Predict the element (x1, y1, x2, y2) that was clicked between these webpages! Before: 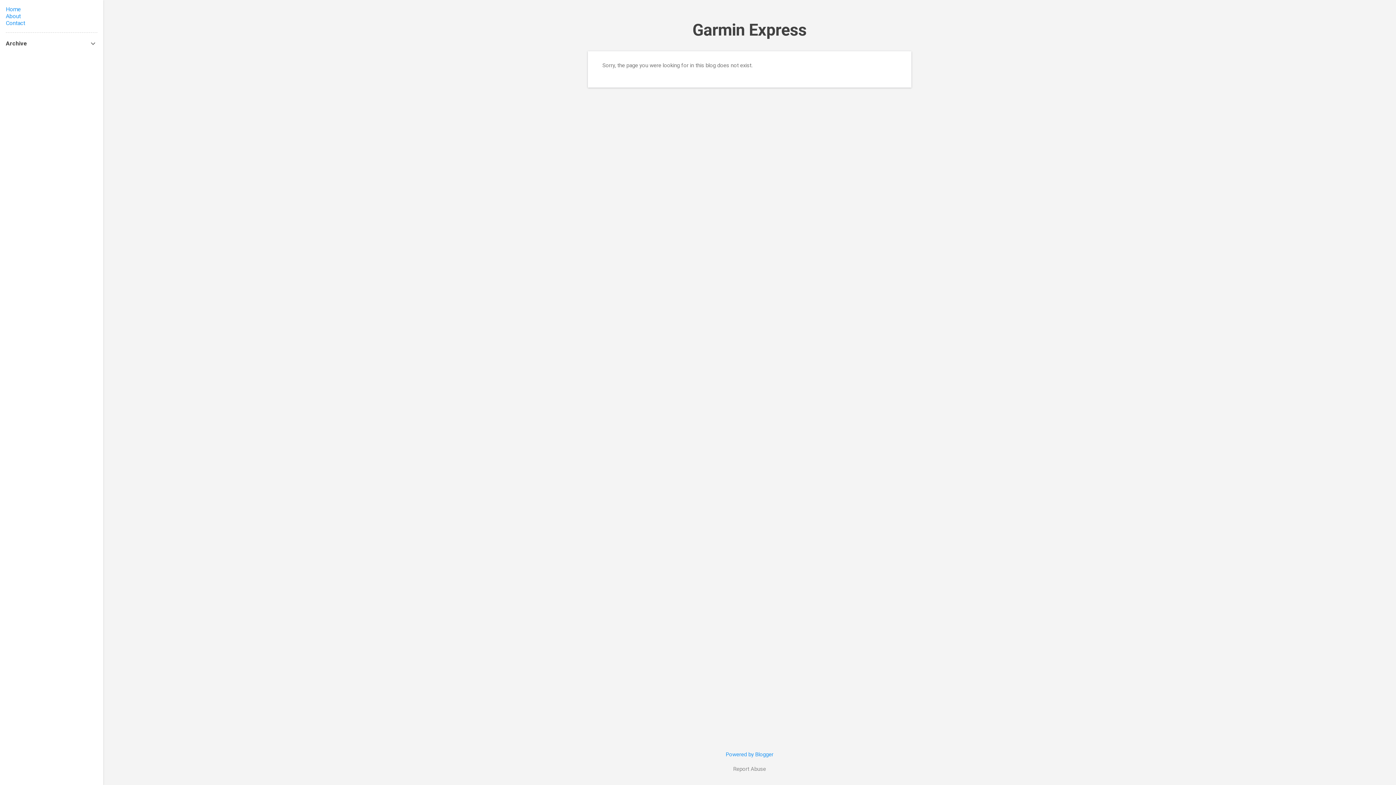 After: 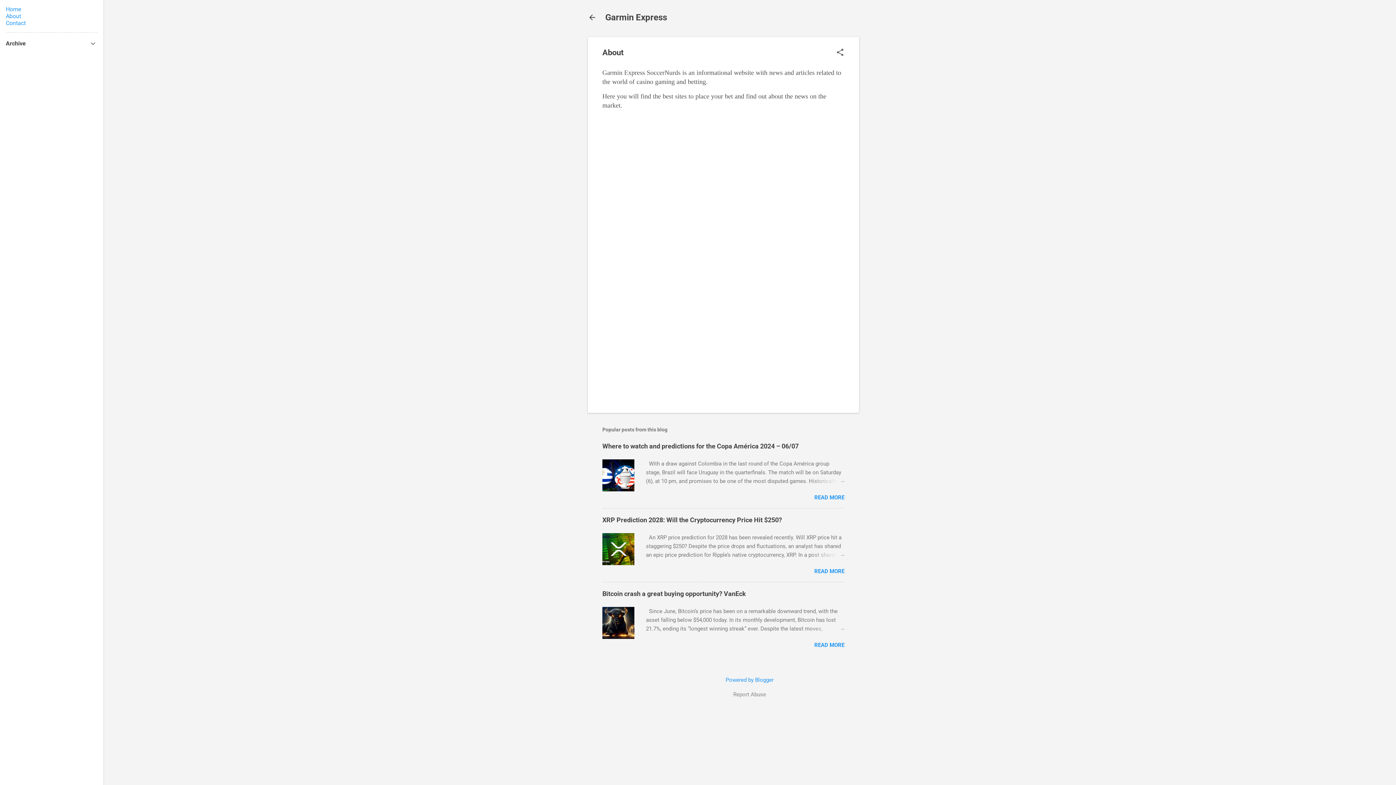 Action: label: About bbox: (5, 12, 20, 19)